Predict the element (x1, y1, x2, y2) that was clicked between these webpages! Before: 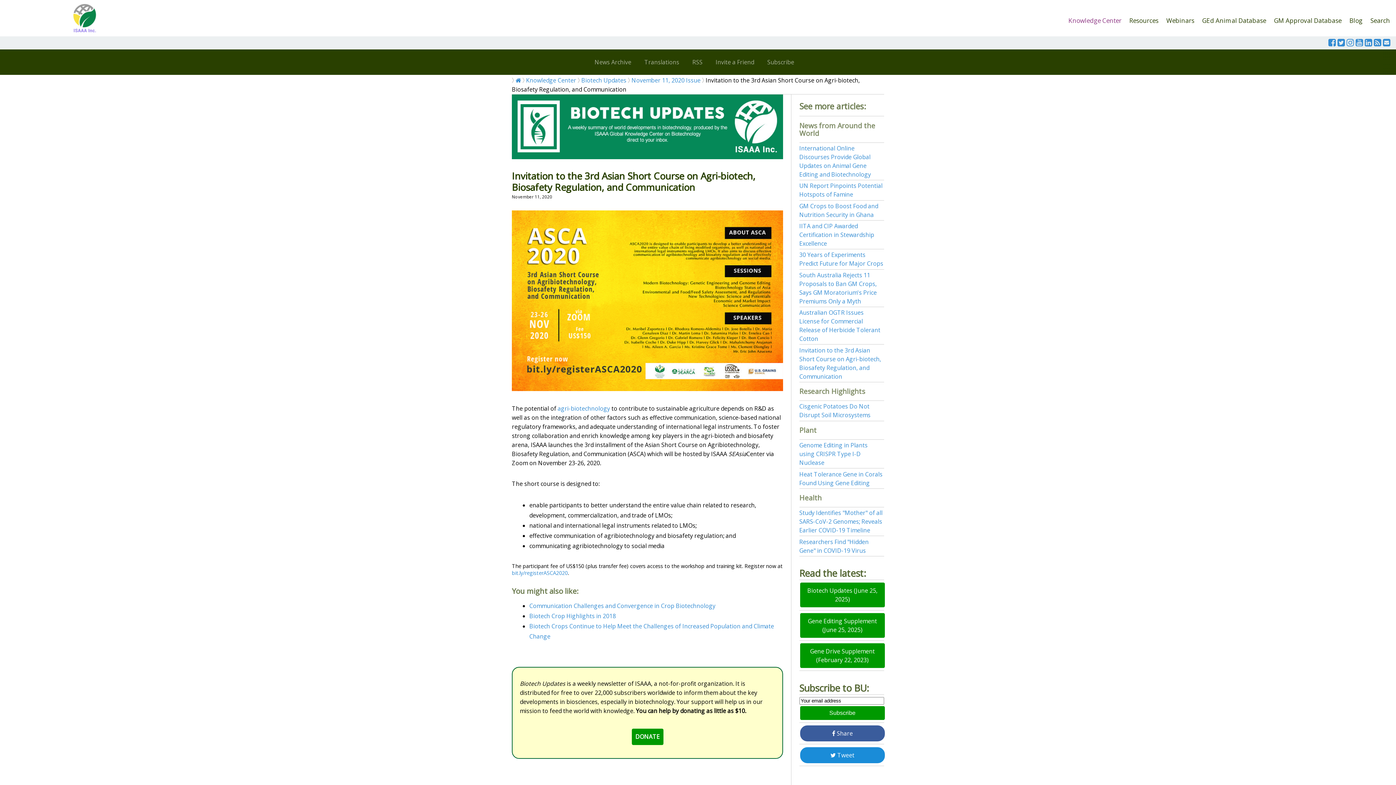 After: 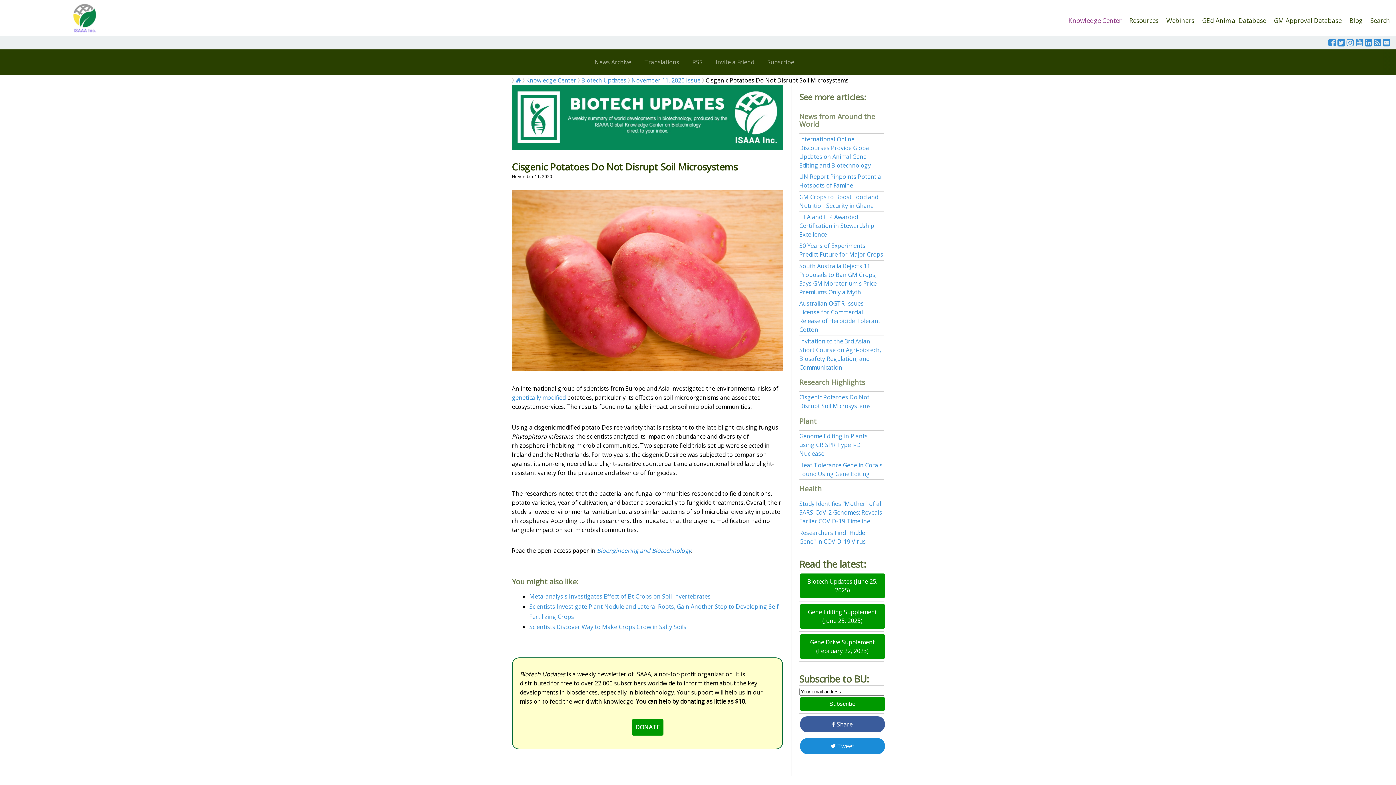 Action: label: Cisgenic Potatoes Do Not Disrupt Soil Microsystems bbox: (799, 402, 870, 419)